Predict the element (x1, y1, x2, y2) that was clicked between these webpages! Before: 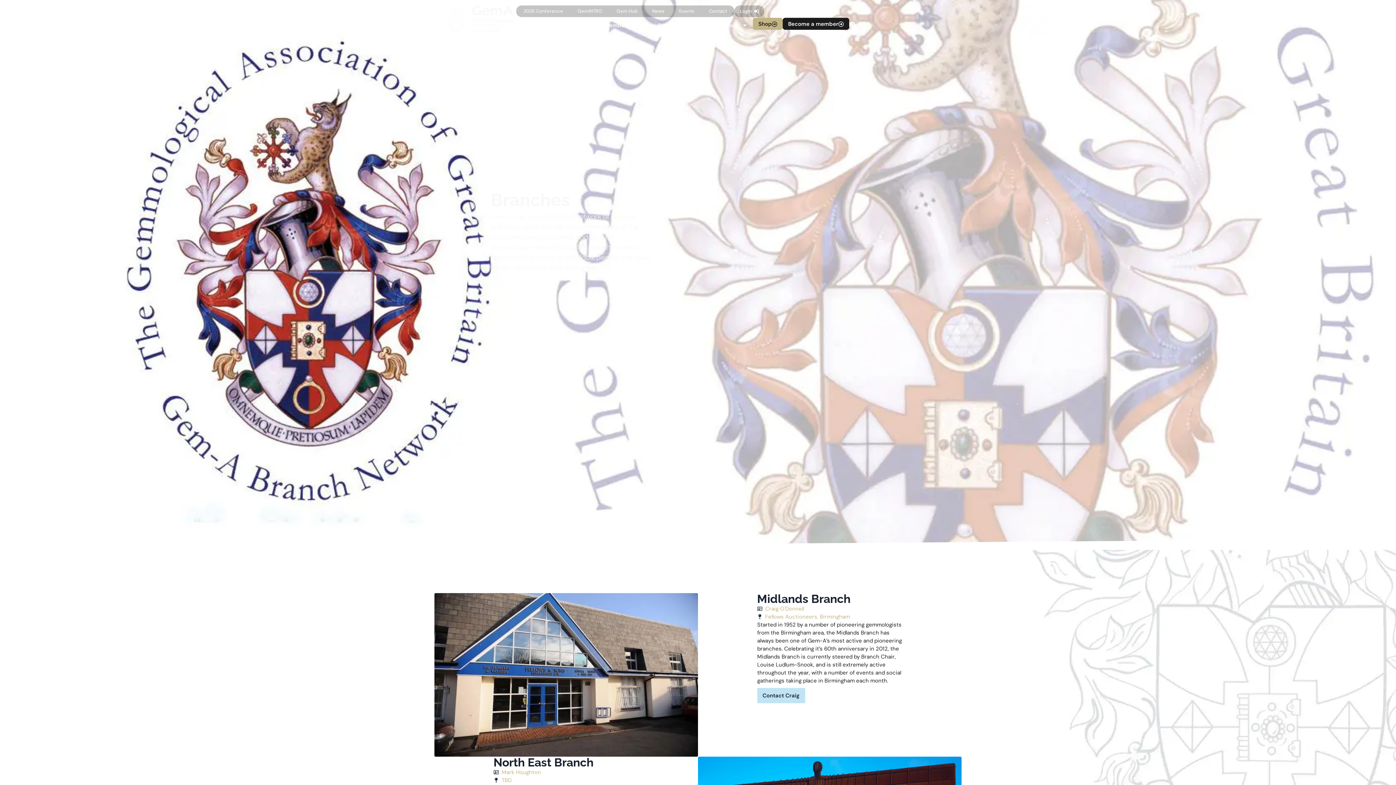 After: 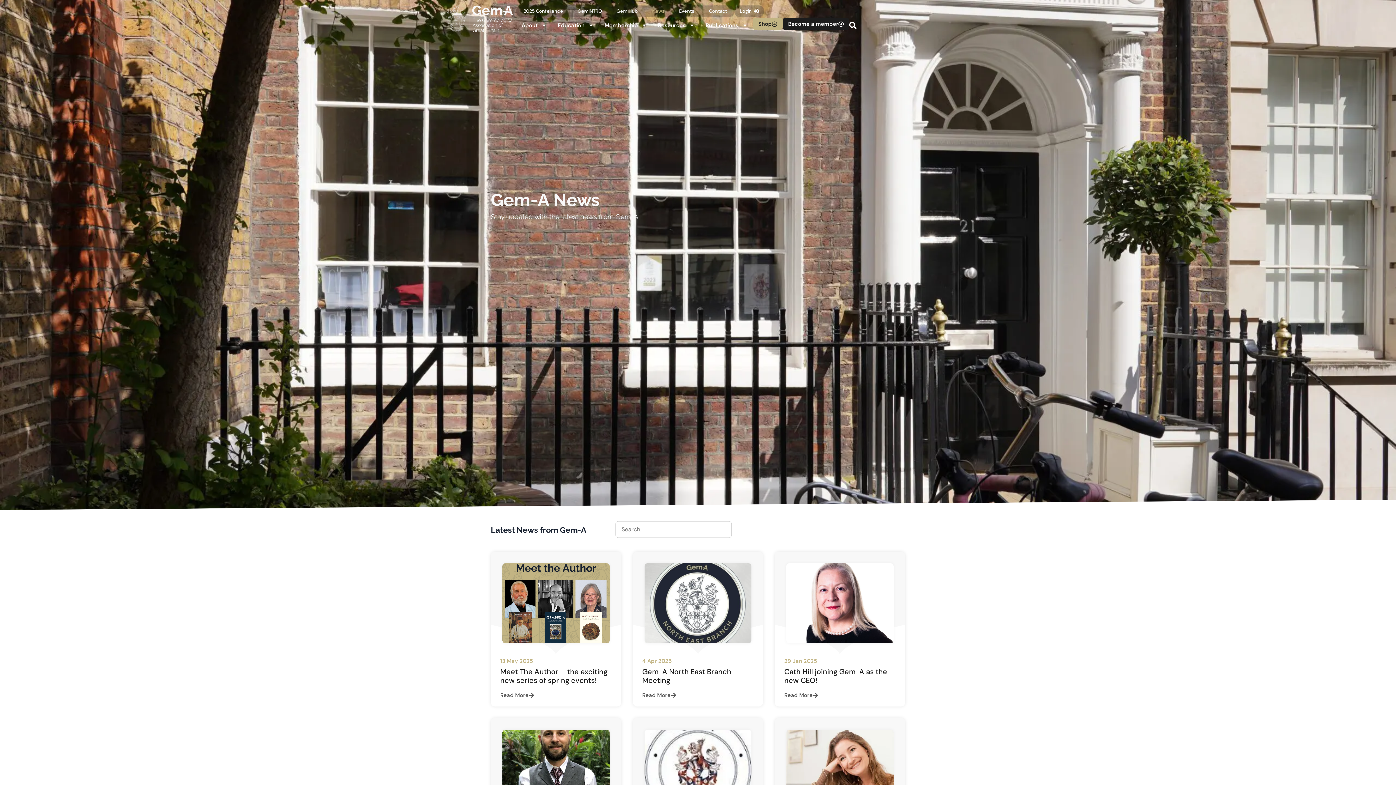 Action: bbox: (645, 5, 672, 16) label: News